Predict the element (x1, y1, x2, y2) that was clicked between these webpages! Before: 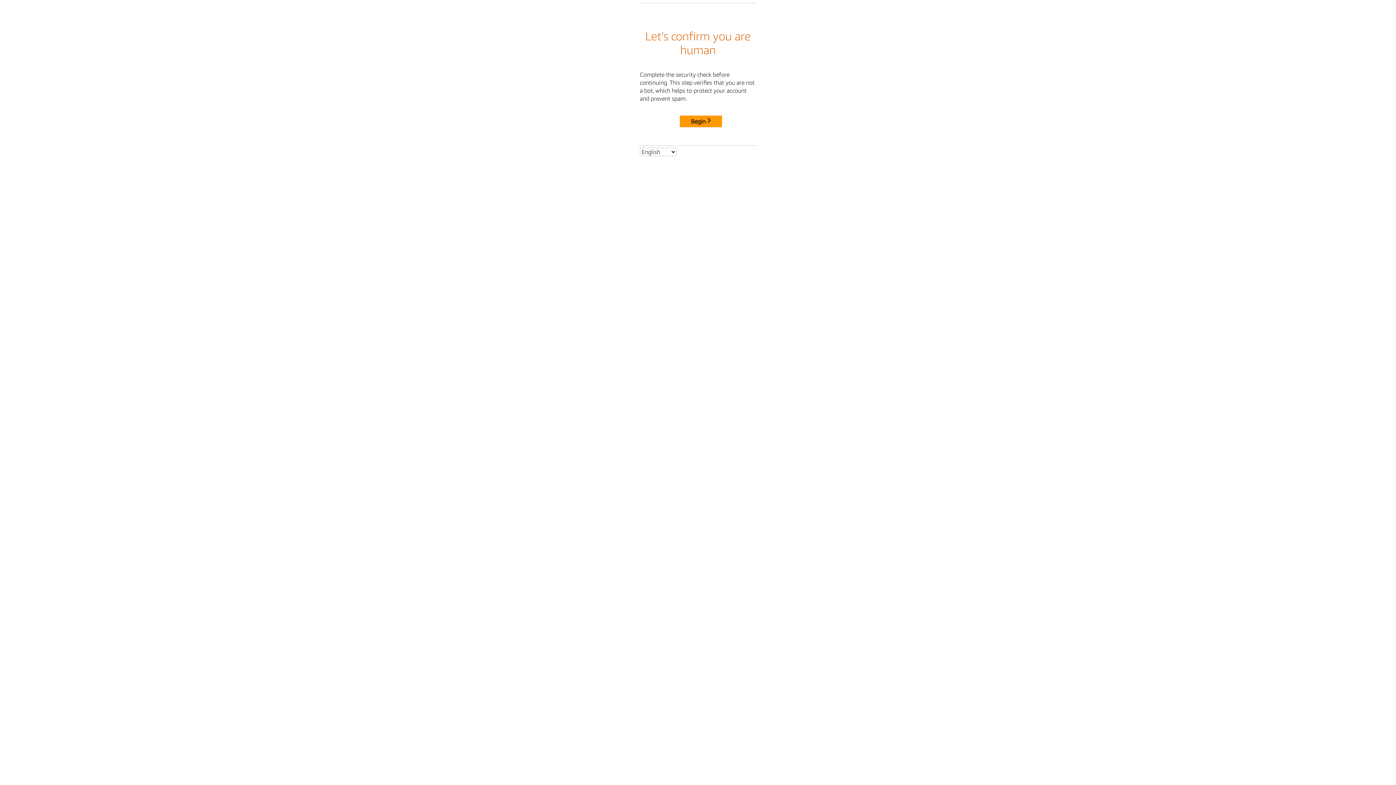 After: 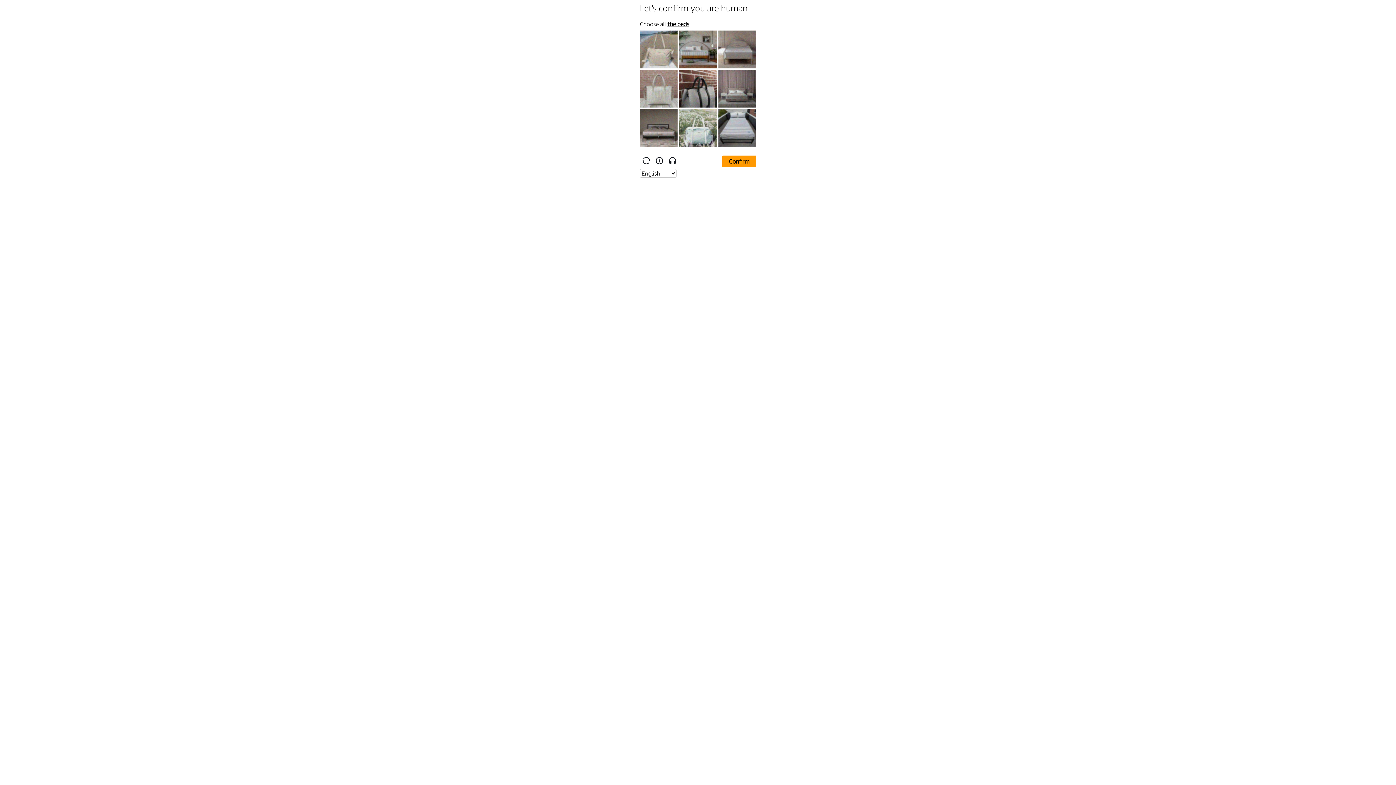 Action: bbox: (680, 115, 722, 127) label: Begin